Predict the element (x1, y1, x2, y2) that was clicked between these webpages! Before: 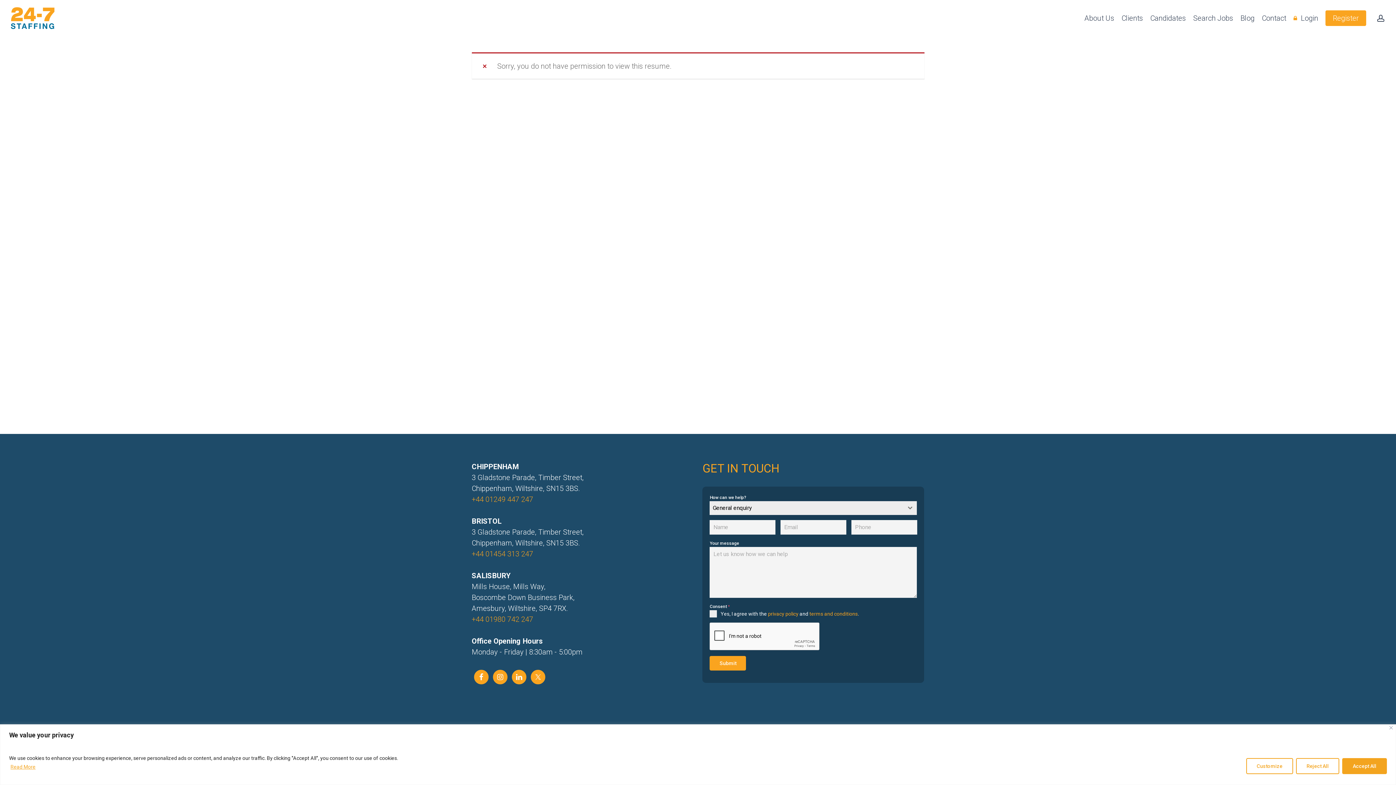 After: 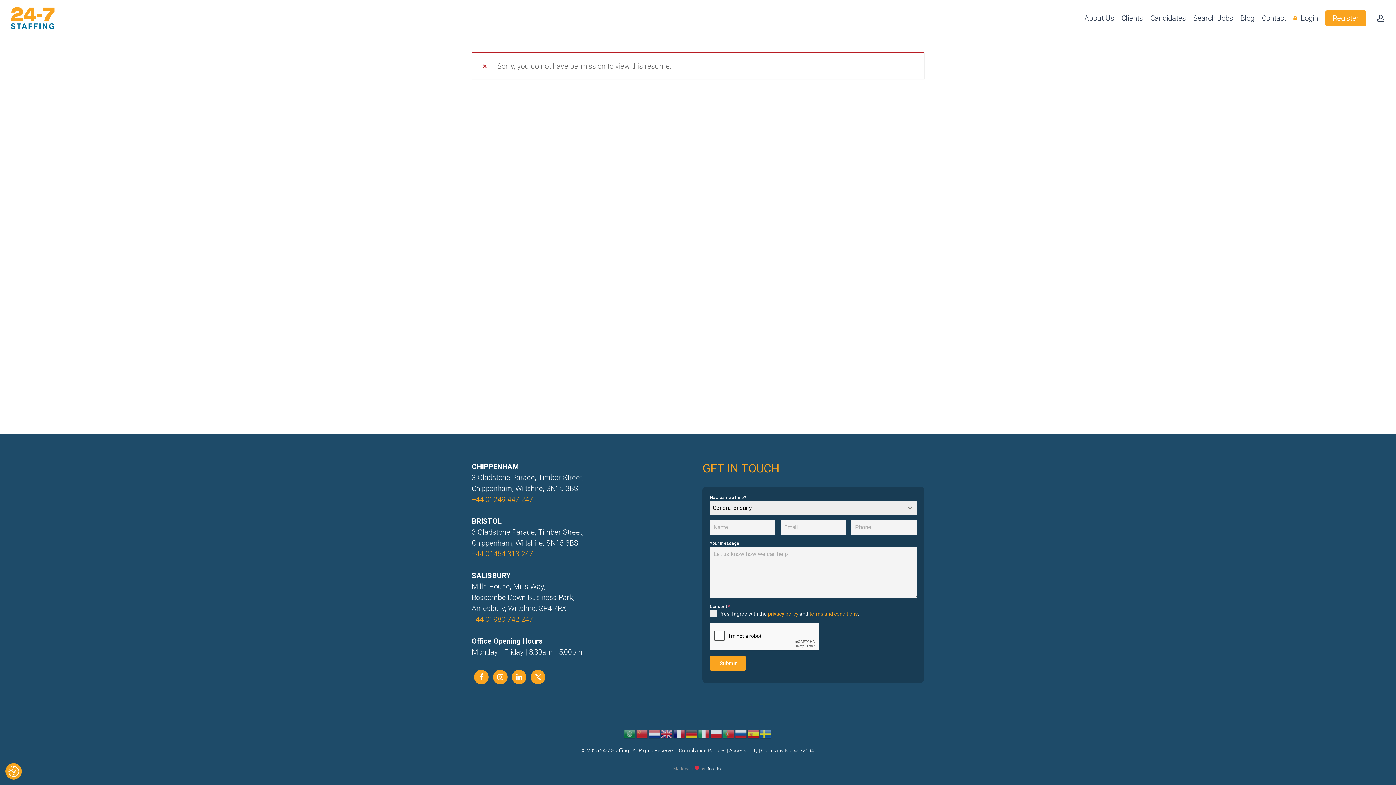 Action: bbox: (1296, 758, 1339, 774) label: Reject All